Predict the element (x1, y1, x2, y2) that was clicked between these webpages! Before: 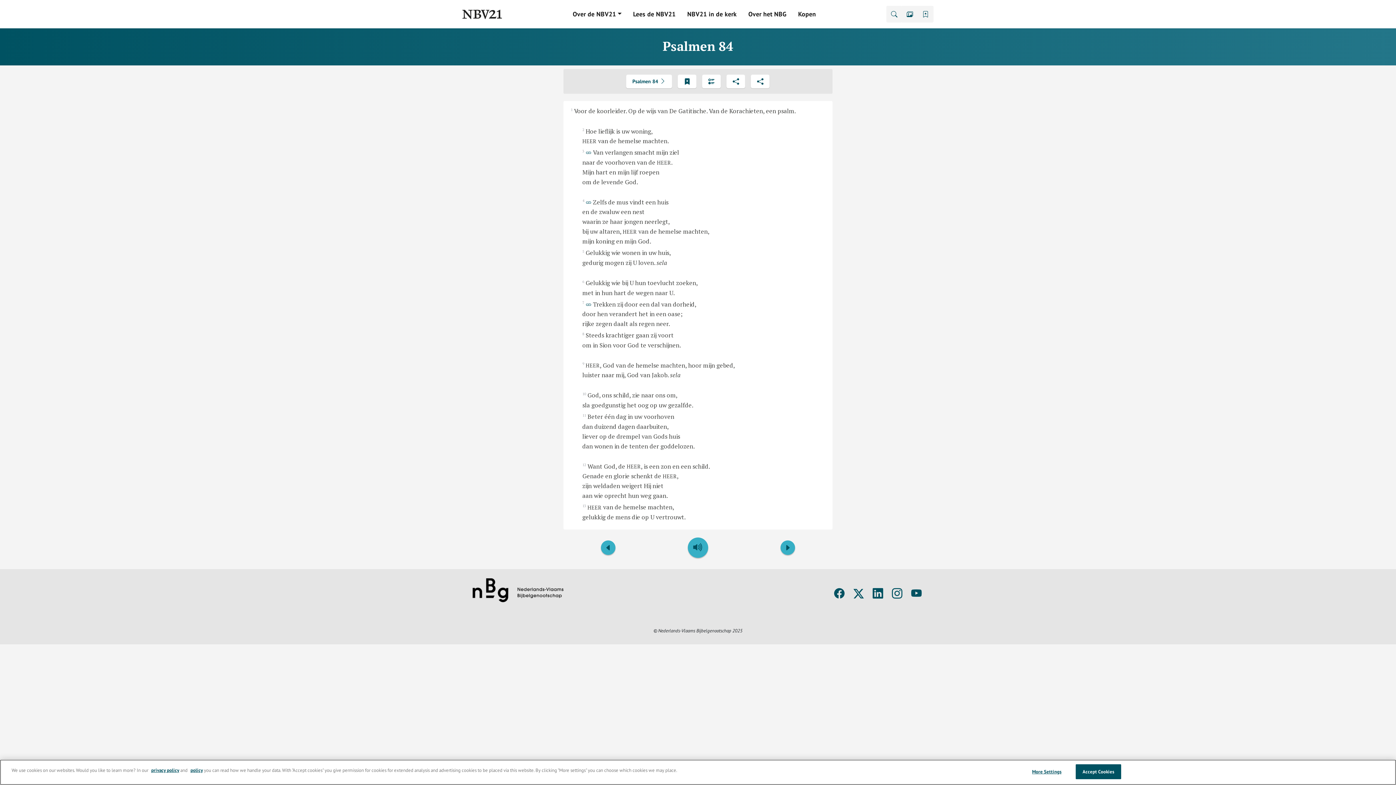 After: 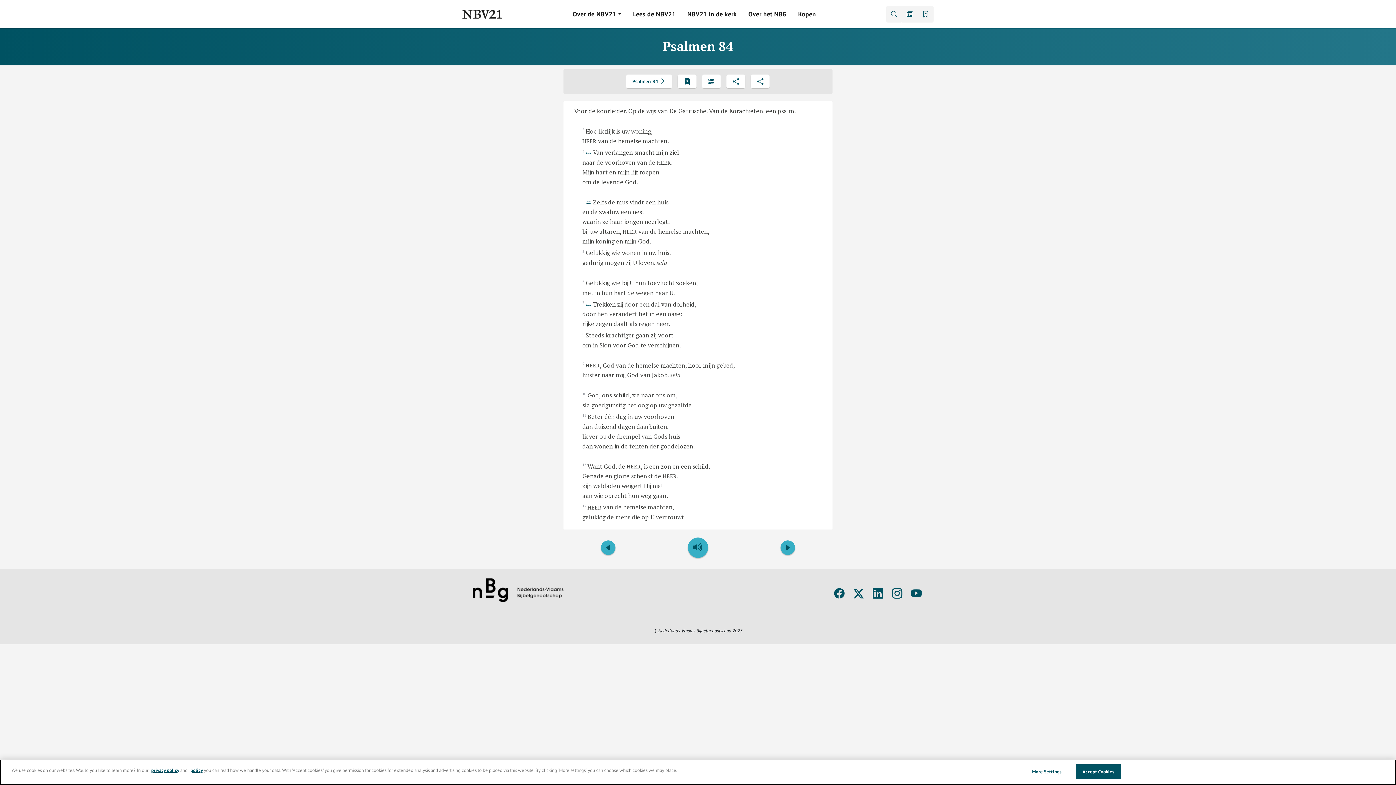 Action: bbox: (627, 6, 681, 21) label: Lees de NBV21